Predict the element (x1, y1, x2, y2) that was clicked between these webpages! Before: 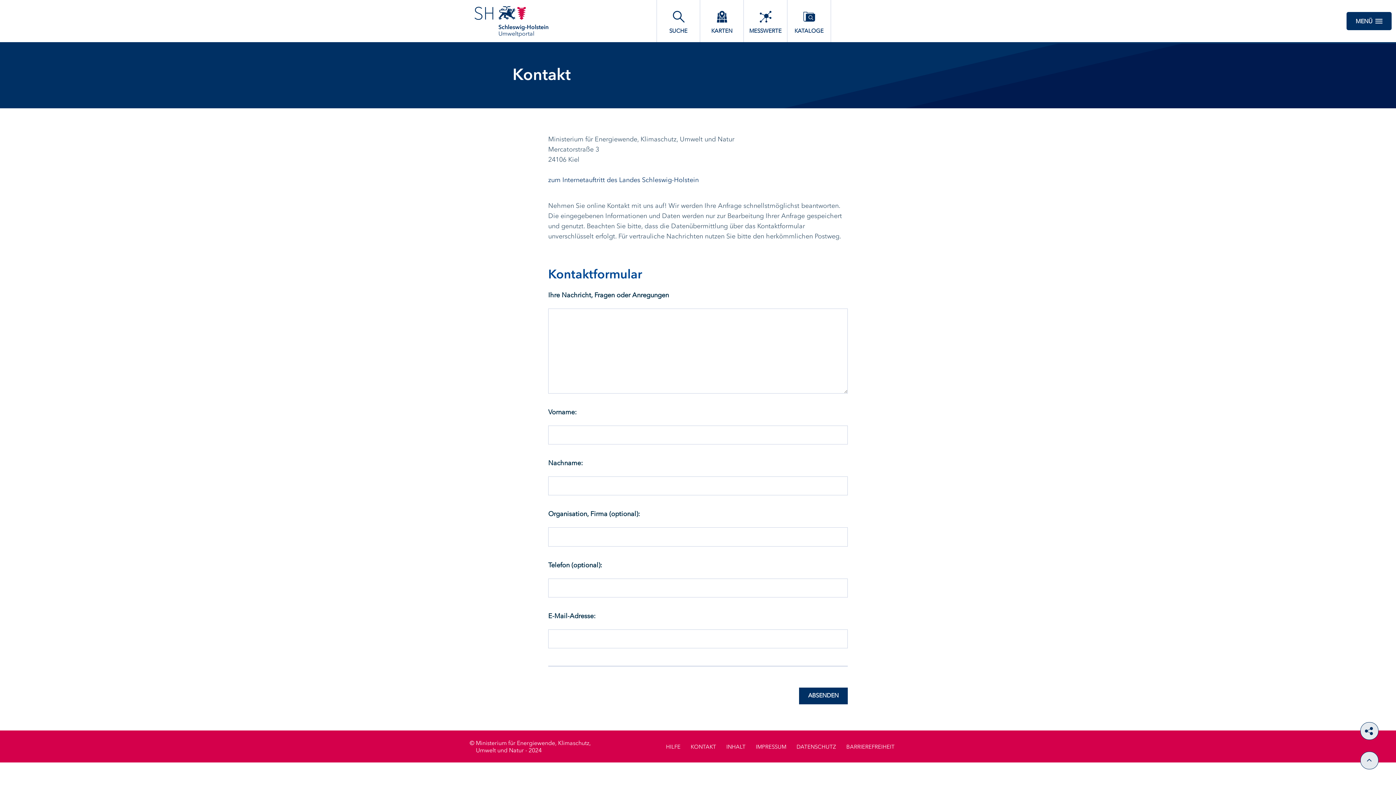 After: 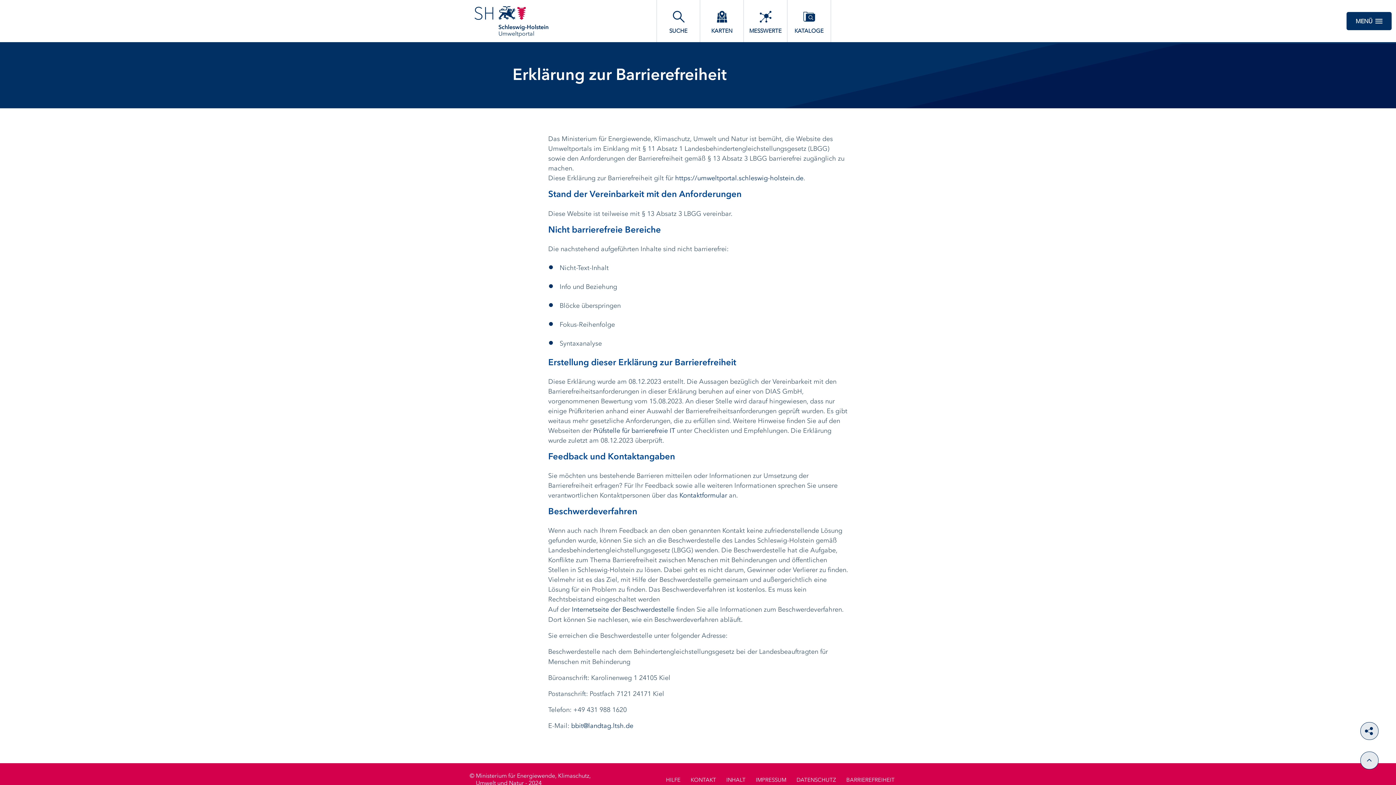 Action: bbox: (846, 743, 894, 752) label: BARRIEREFREIHEIT